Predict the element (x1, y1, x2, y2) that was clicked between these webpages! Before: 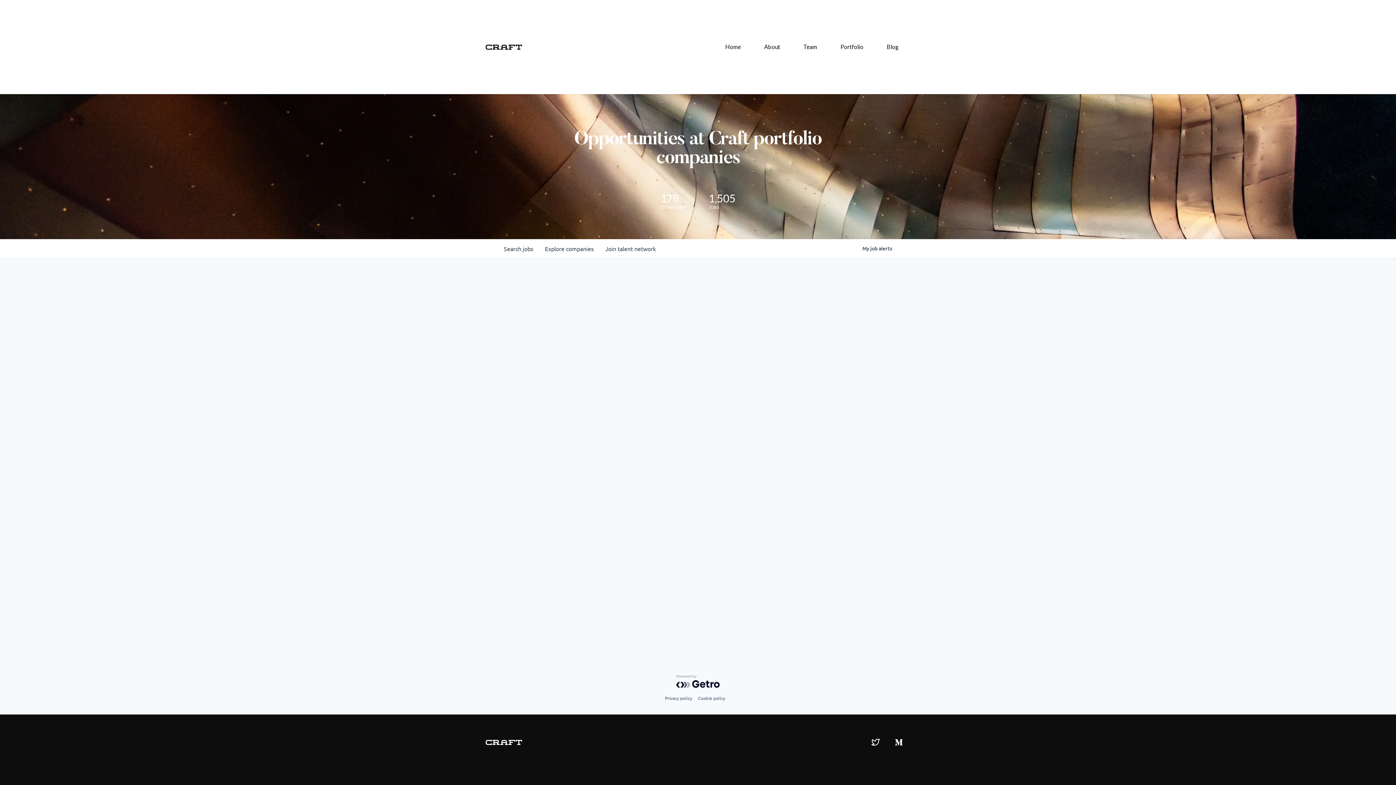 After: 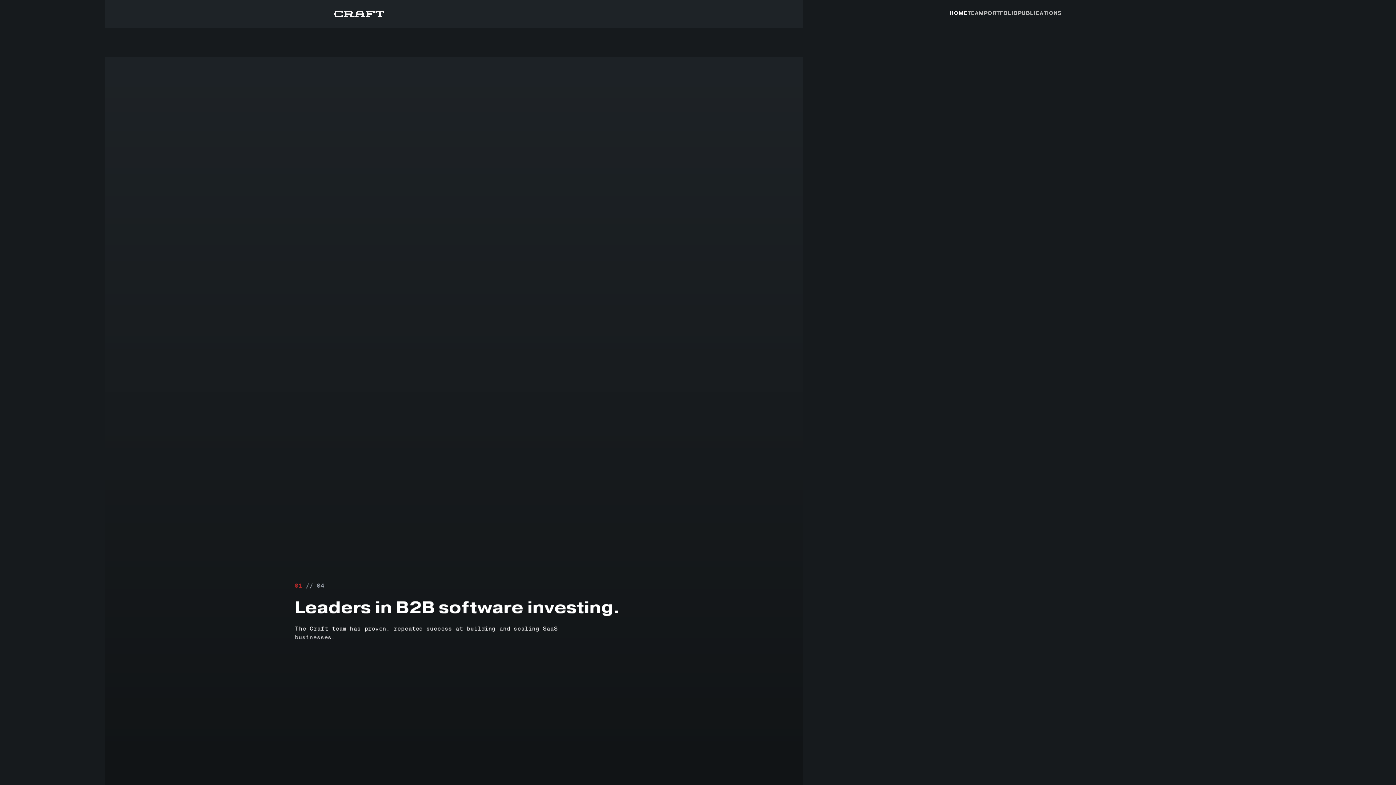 Action: label: Home bbox: (713, 0, 752, 94)